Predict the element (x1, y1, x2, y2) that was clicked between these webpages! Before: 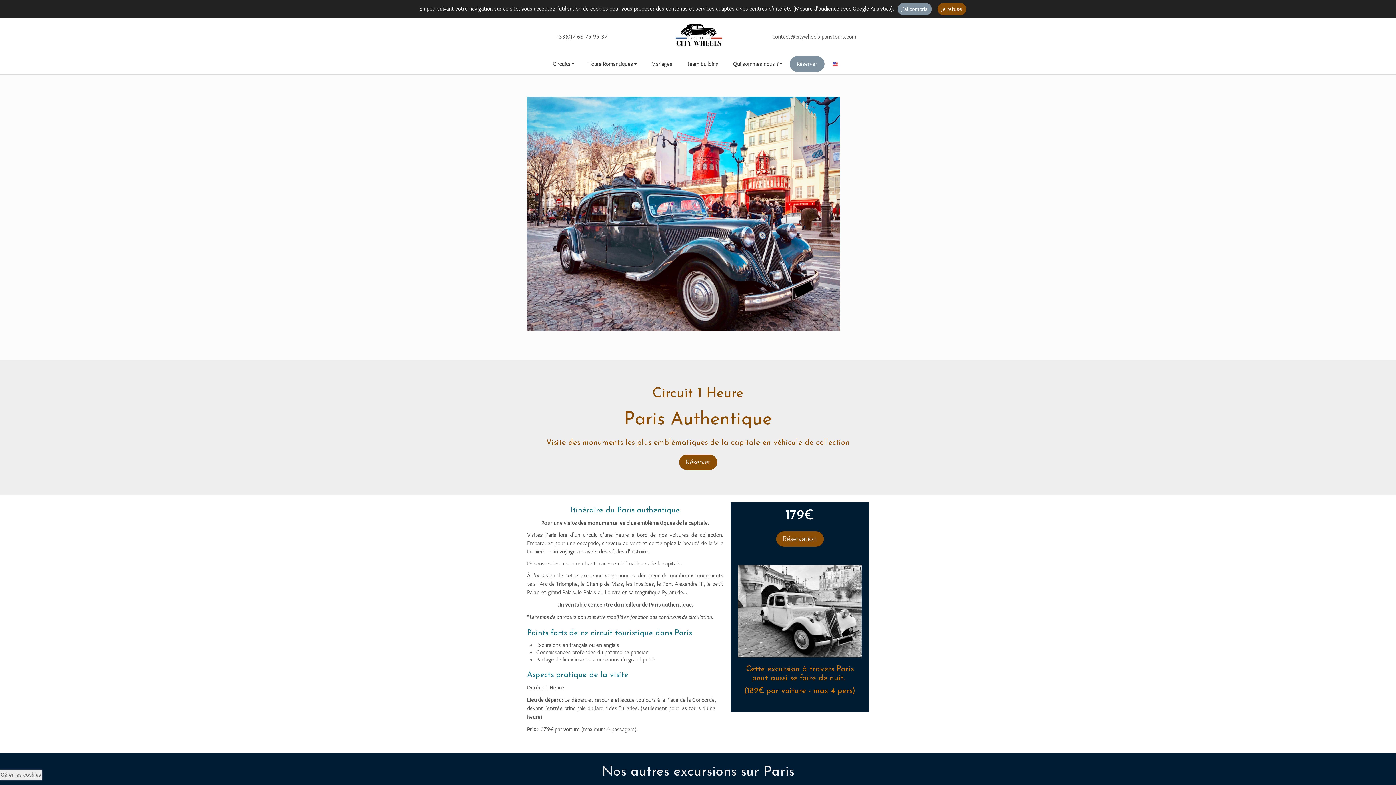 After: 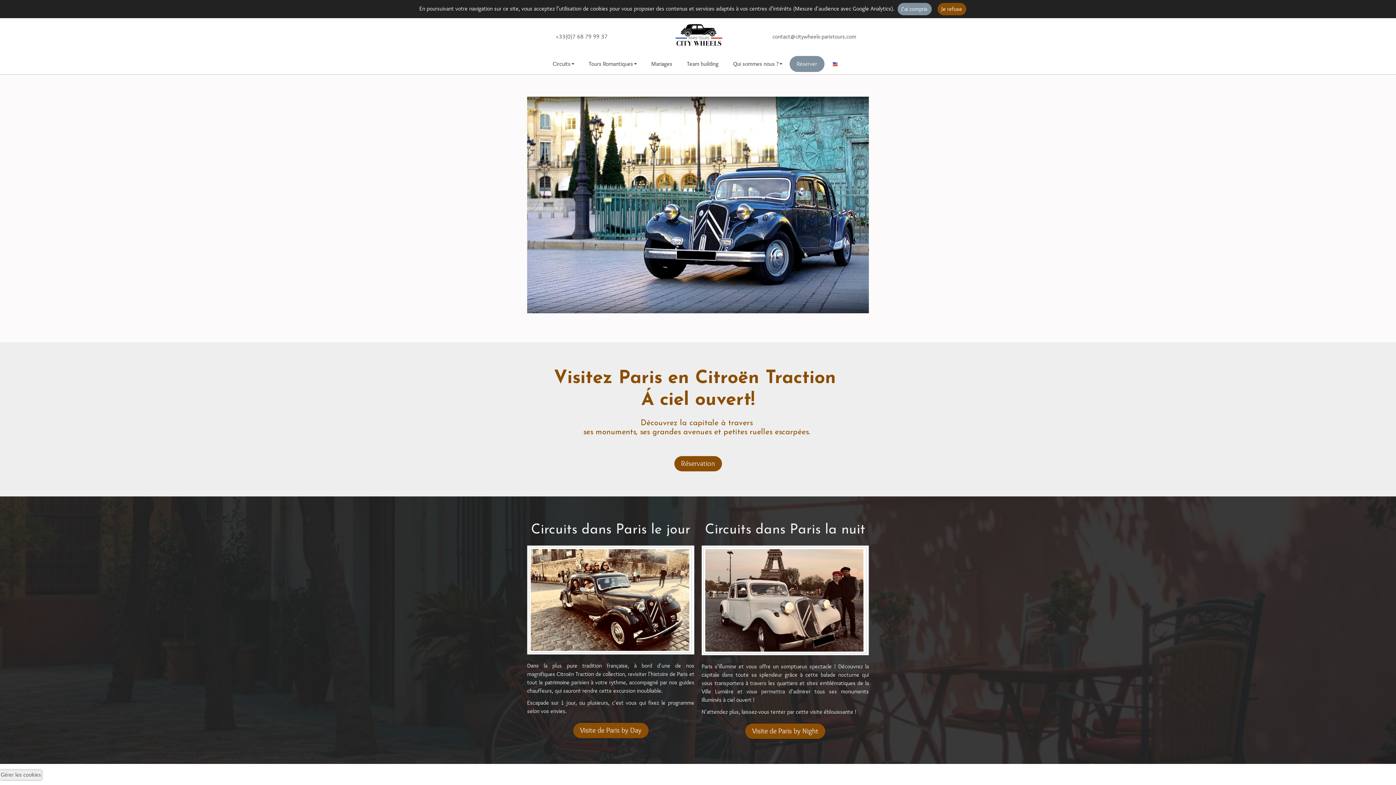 Action: bbox: (672, 31, 723, 38)